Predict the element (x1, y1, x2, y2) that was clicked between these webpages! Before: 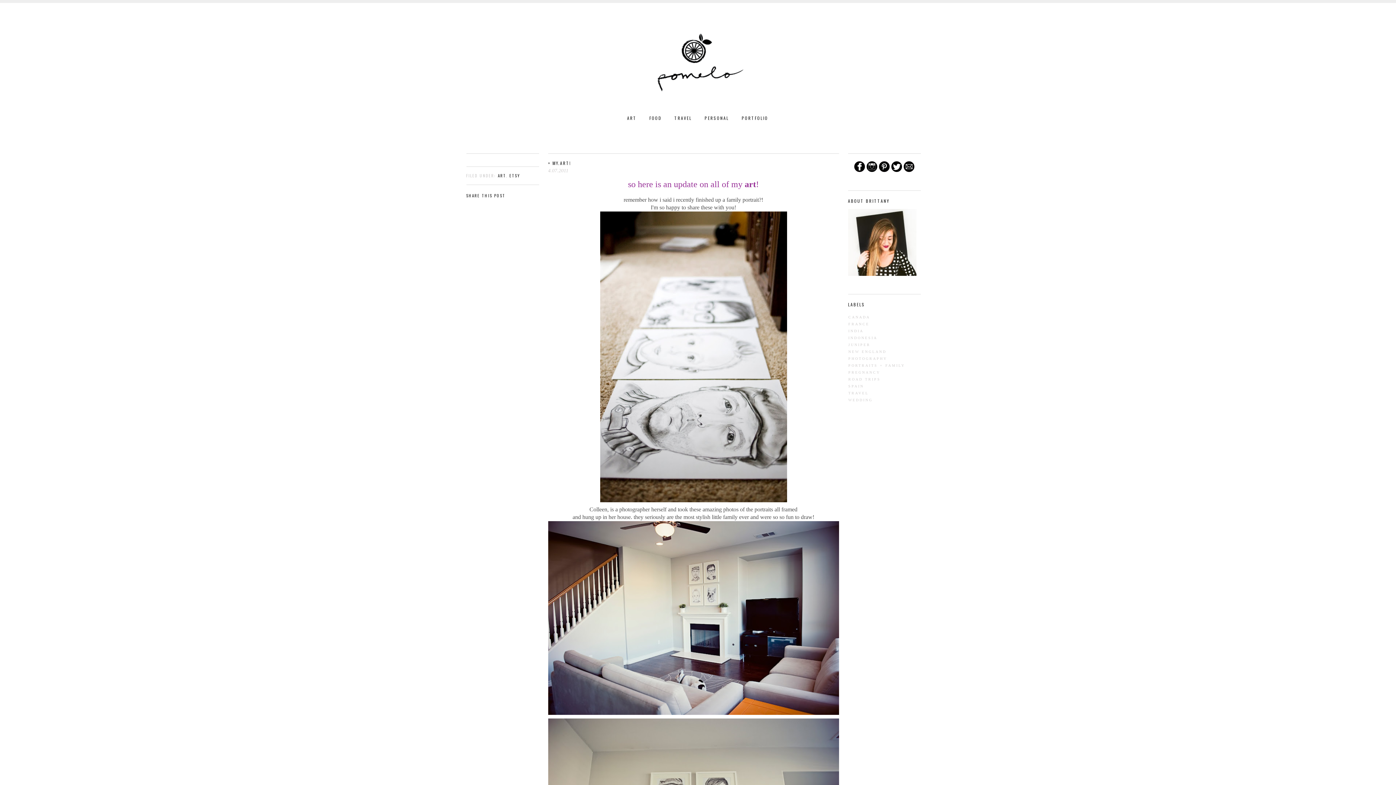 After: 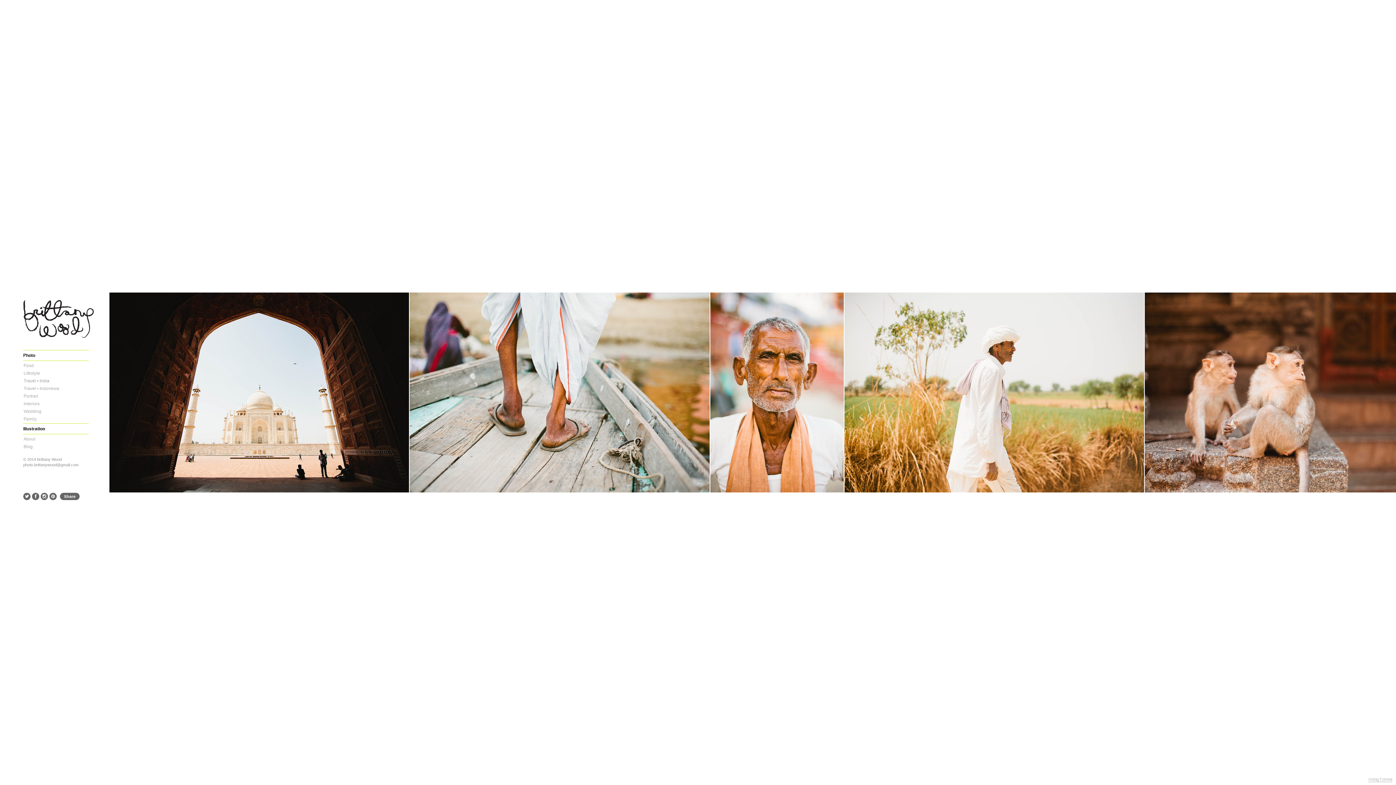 Action: bbox: (736, 114, 774, 121) label: PORTFOLIO